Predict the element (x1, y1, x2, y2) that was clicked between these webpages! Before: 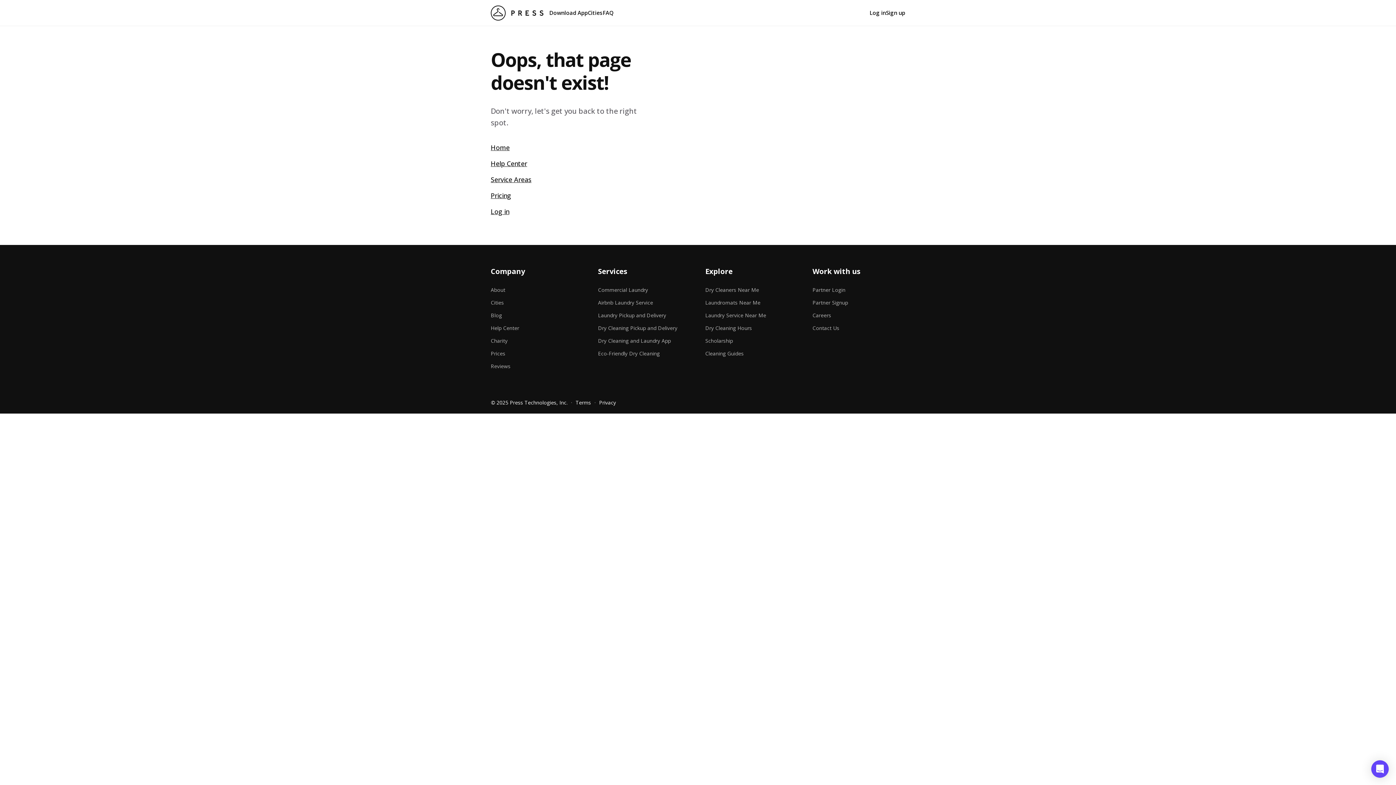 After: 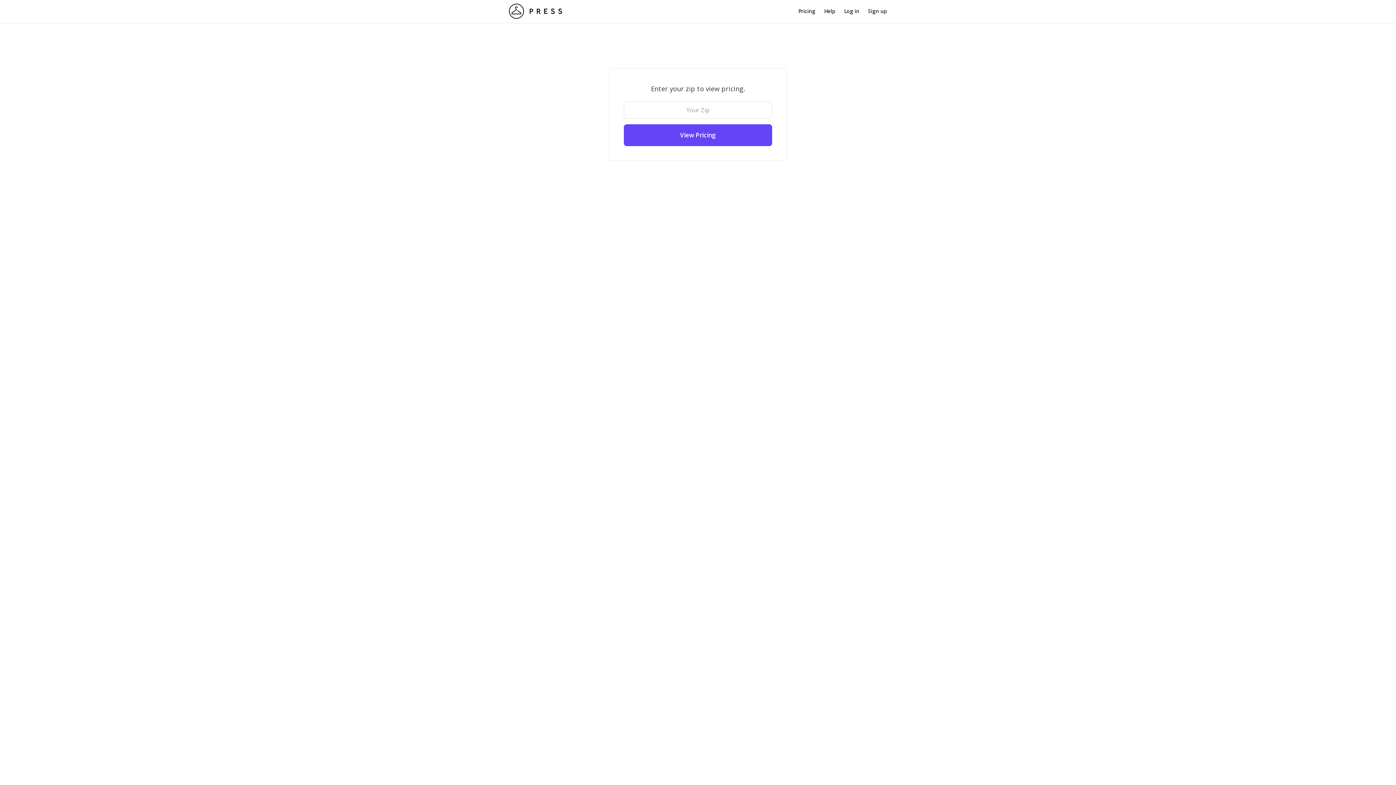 Action: label: Prices bbox: (490, 344, 583, 357)